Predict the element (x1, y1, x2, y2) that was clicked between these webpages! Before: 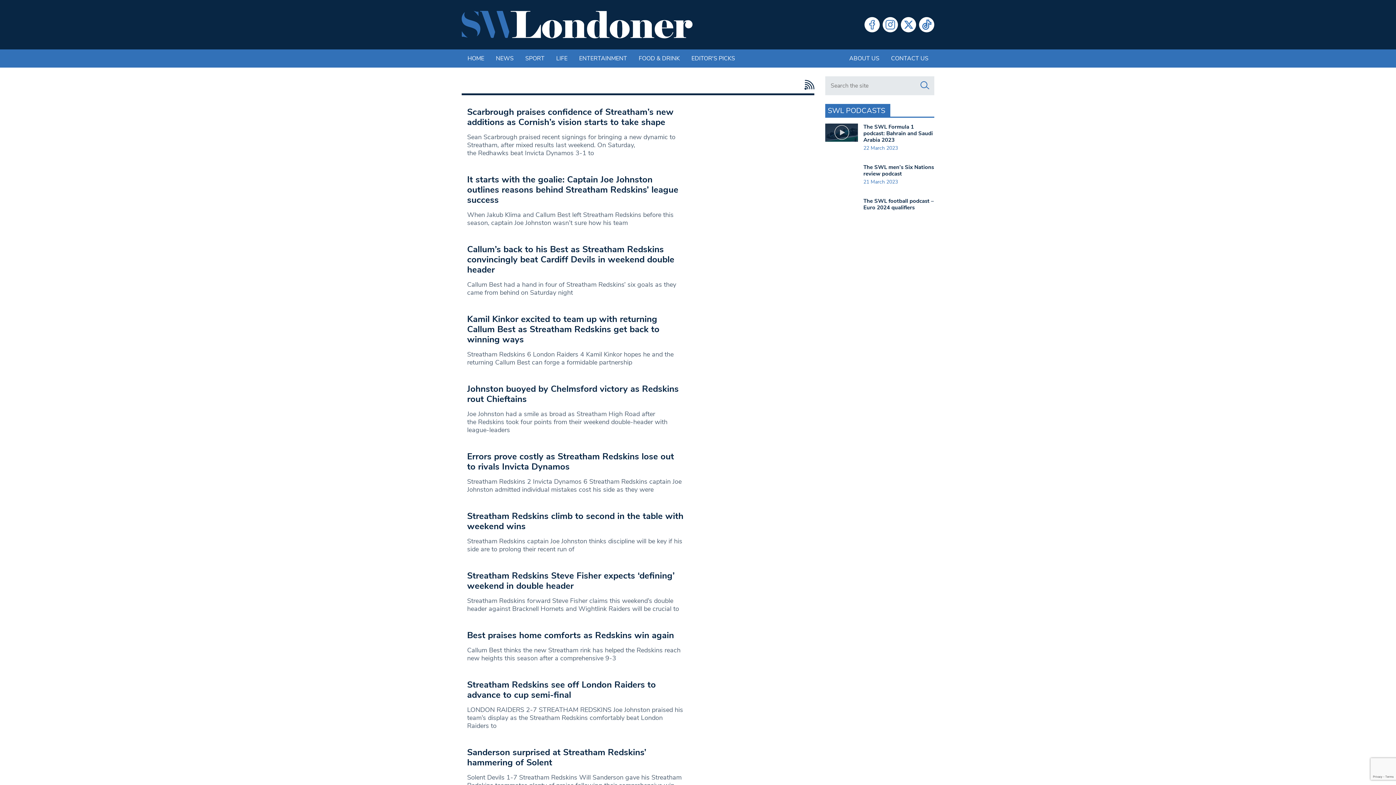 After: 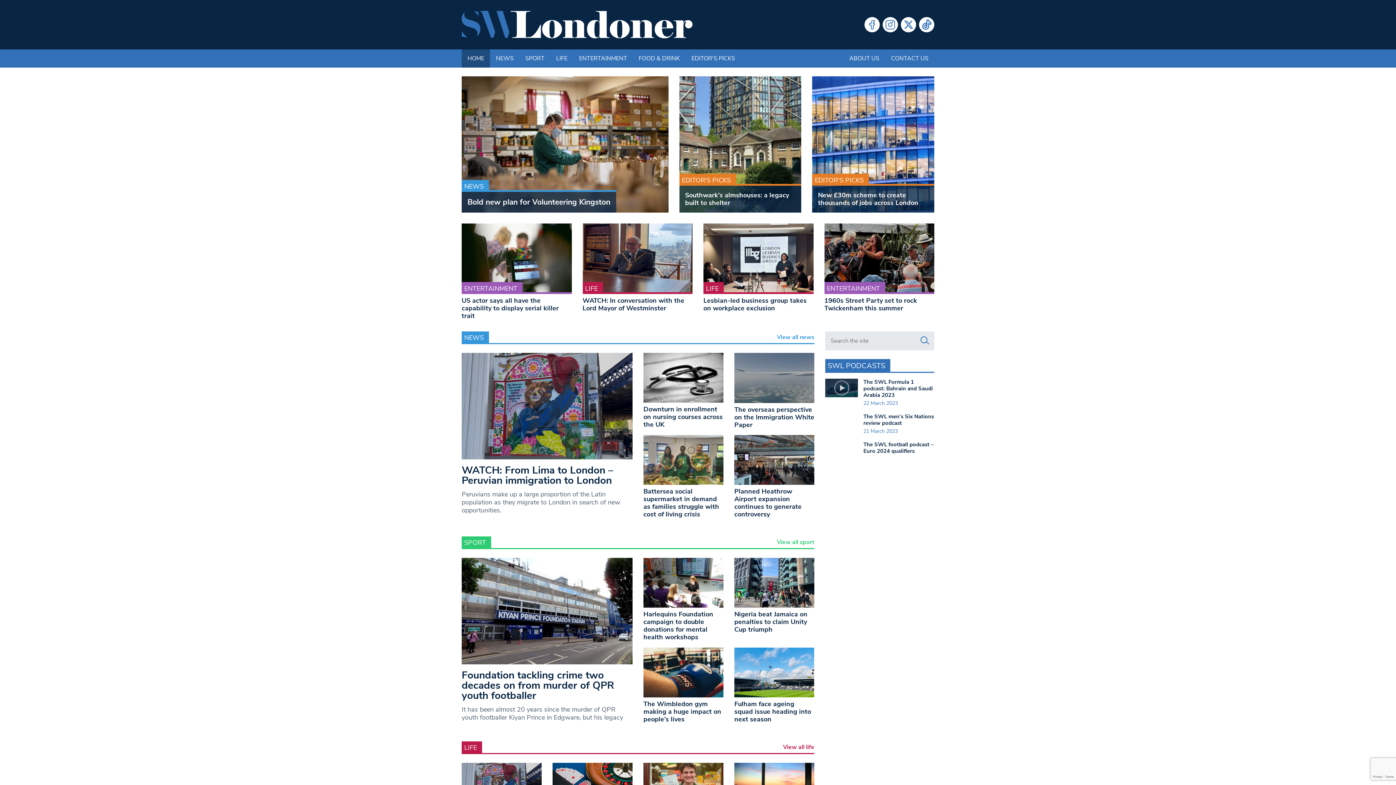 Action: label: HOME bbox: (461, 49, 490, 67)